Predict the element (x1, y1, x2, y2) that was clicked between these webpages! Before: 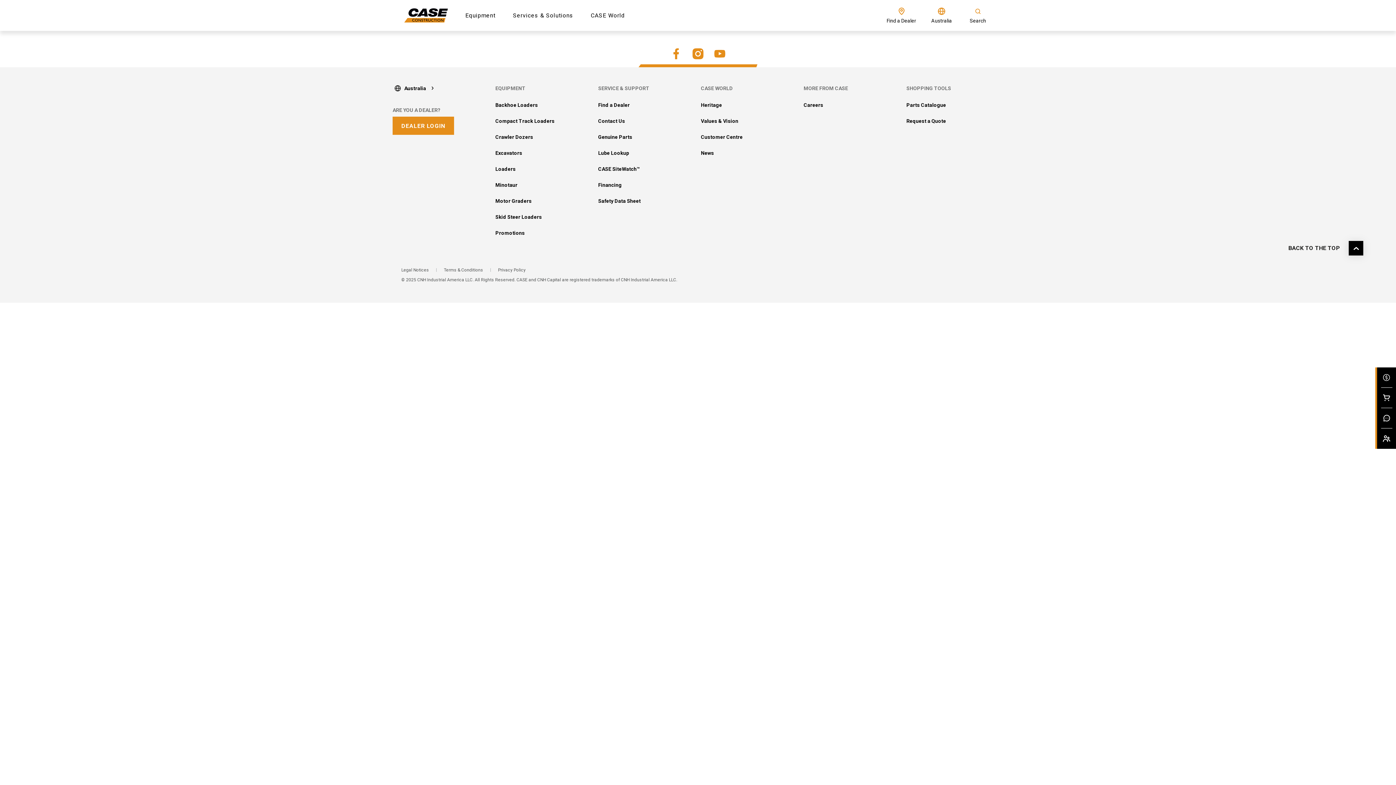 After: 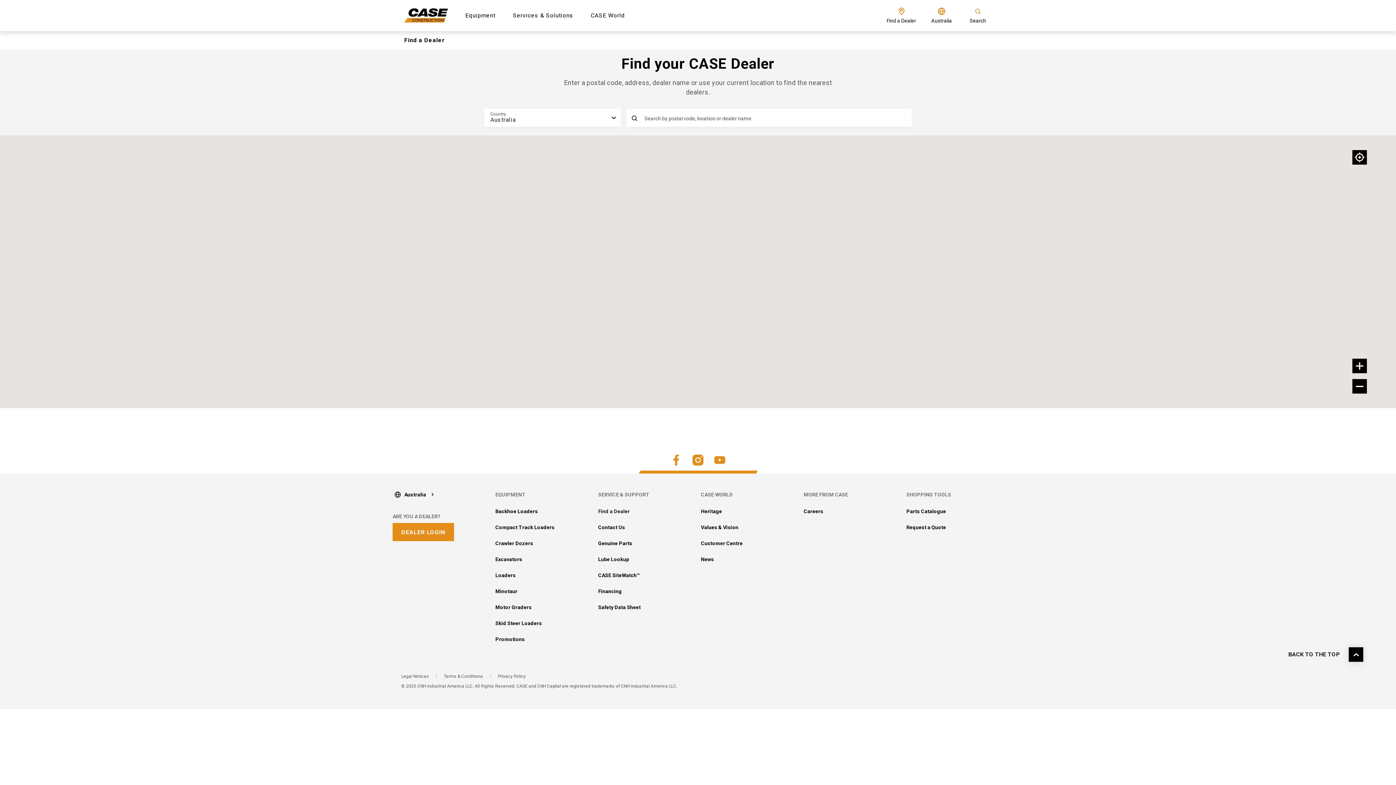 Action: label: Find a Dealer bbox: (598, 102, 629, 108)